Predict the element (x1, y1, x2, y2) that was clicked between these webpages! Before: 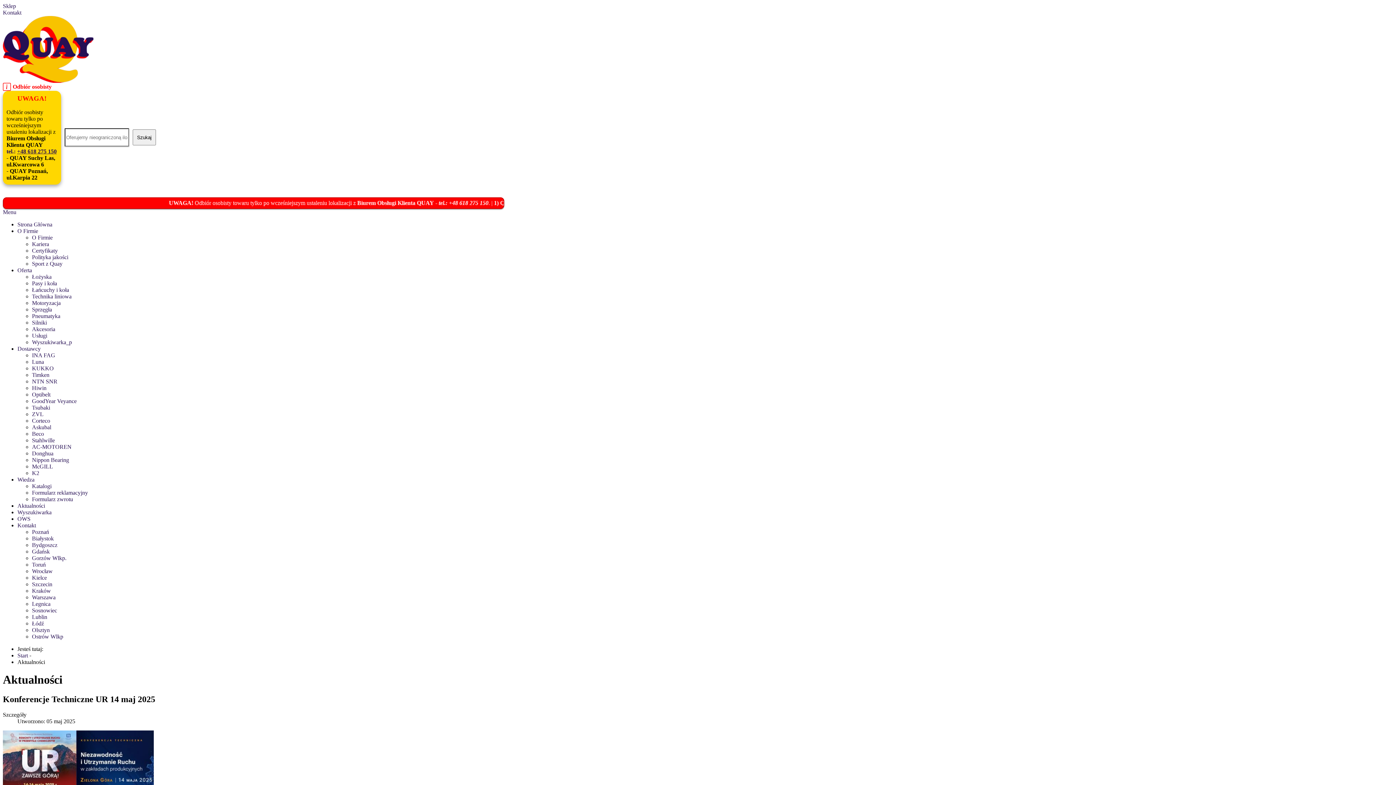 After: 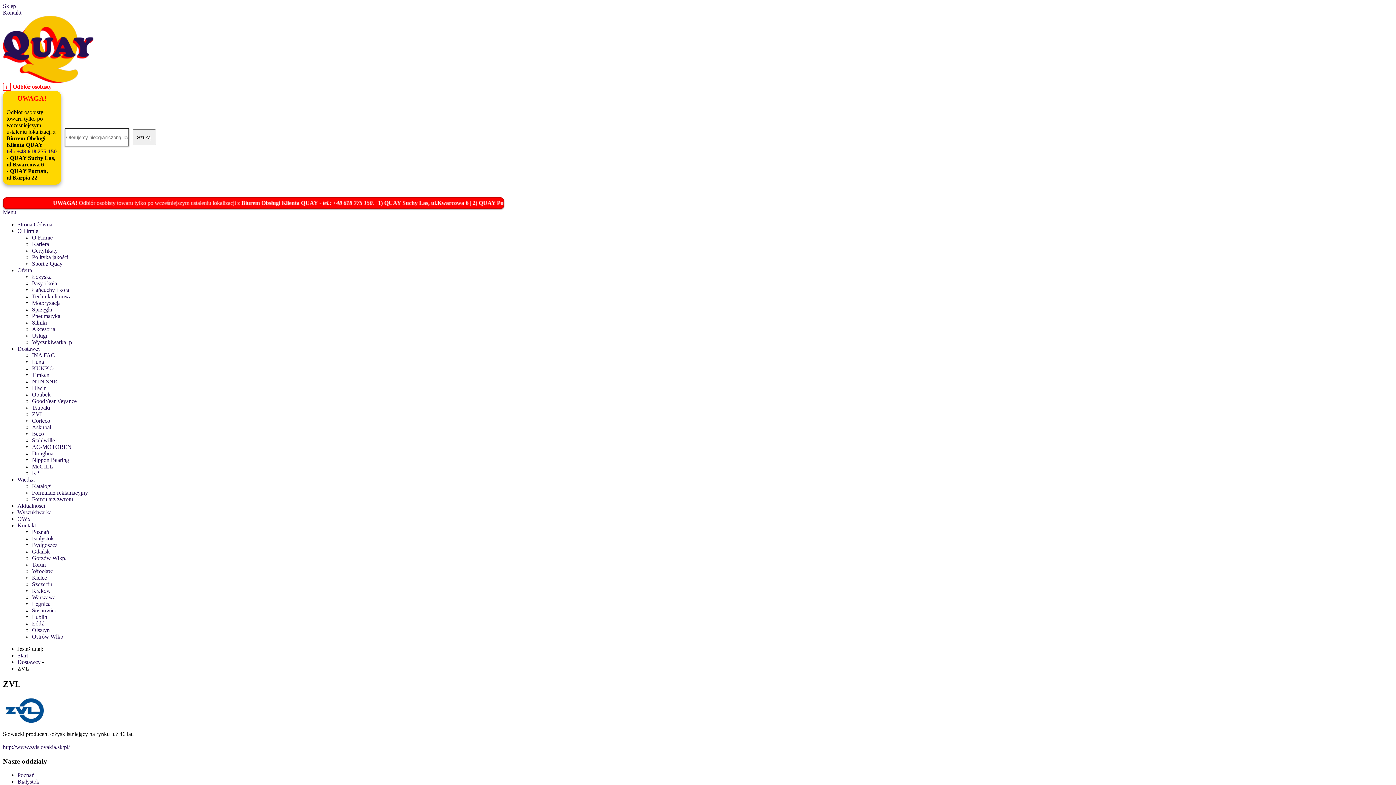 Action: label: ZVL bbox: (32, 411, 43, 417)